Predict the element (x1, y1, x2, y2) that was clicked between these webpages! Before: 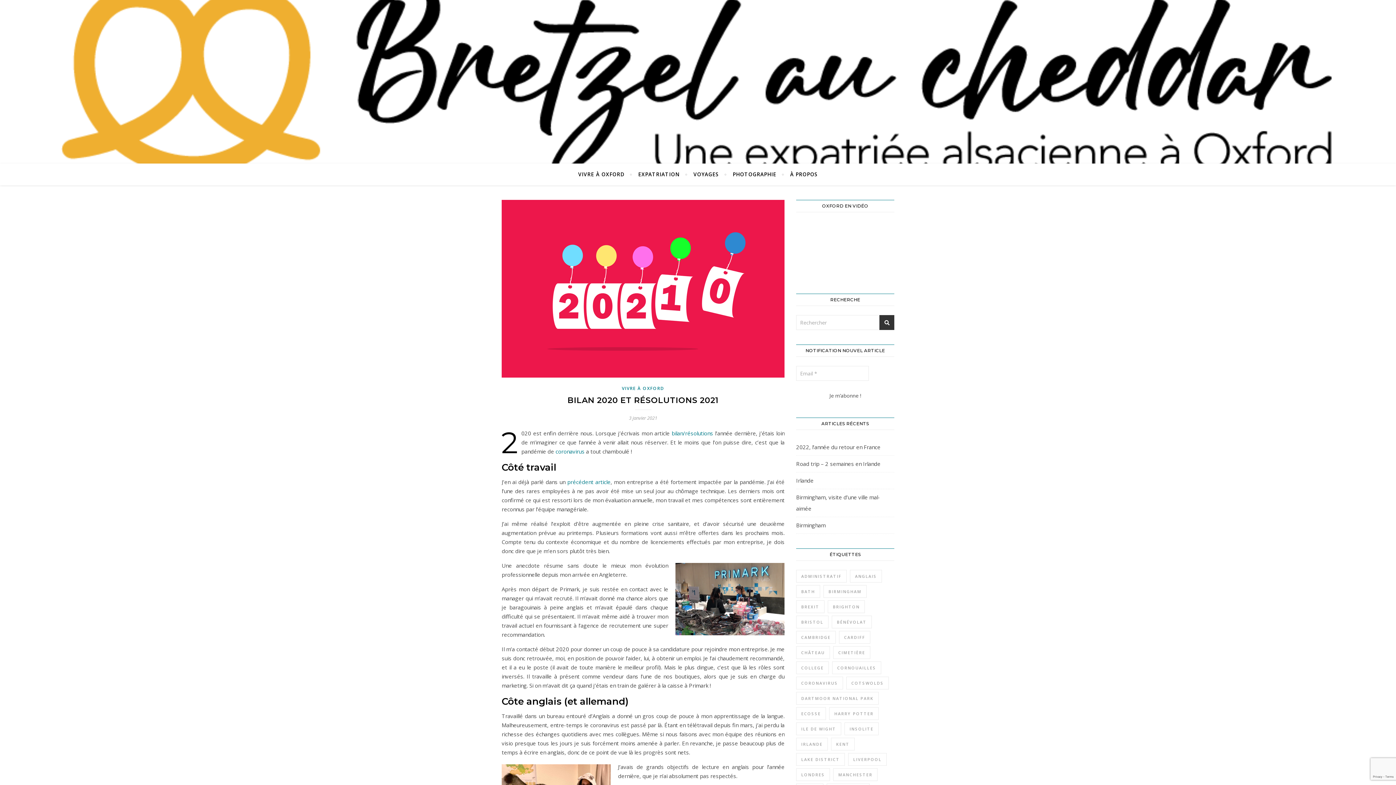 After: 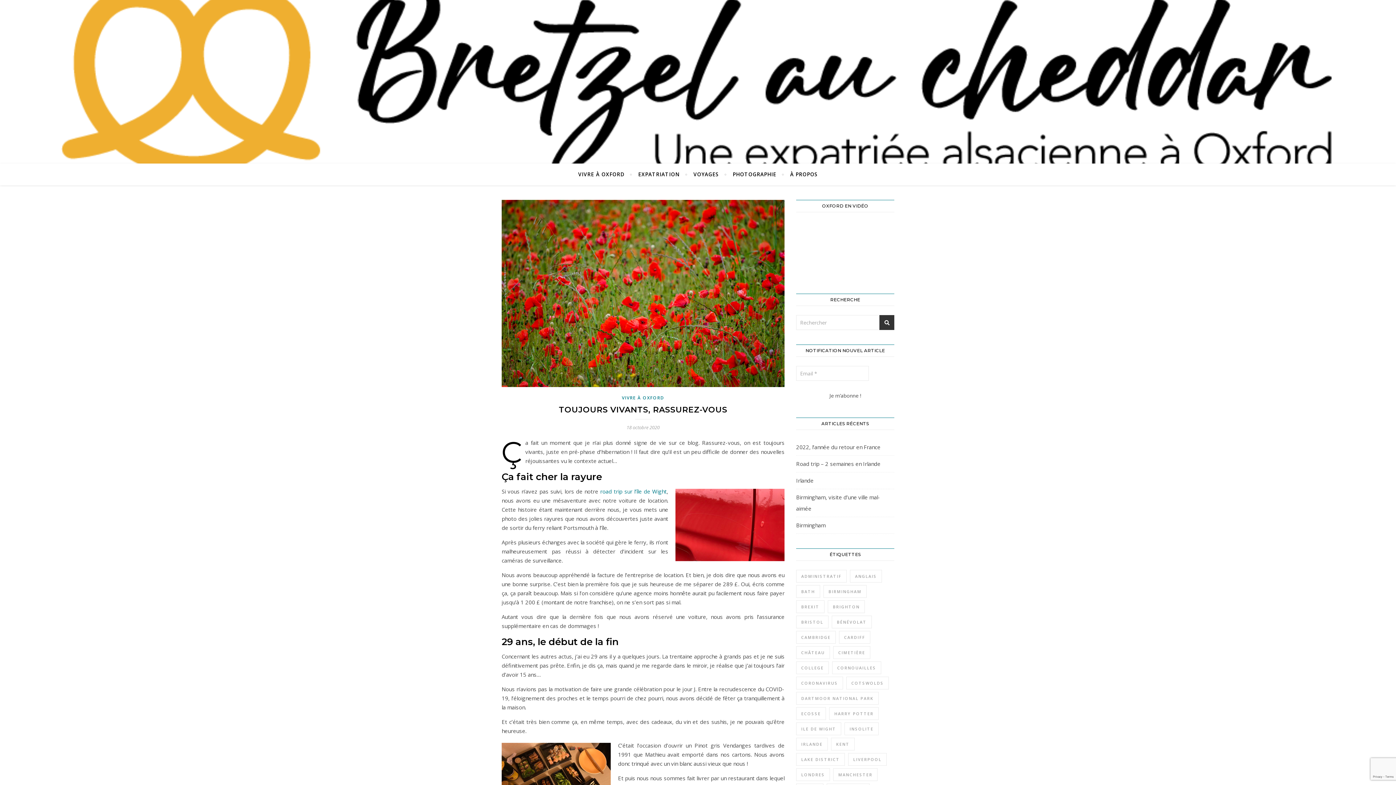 Action: bbox: (567, 478, 610, 485) label: précédent article